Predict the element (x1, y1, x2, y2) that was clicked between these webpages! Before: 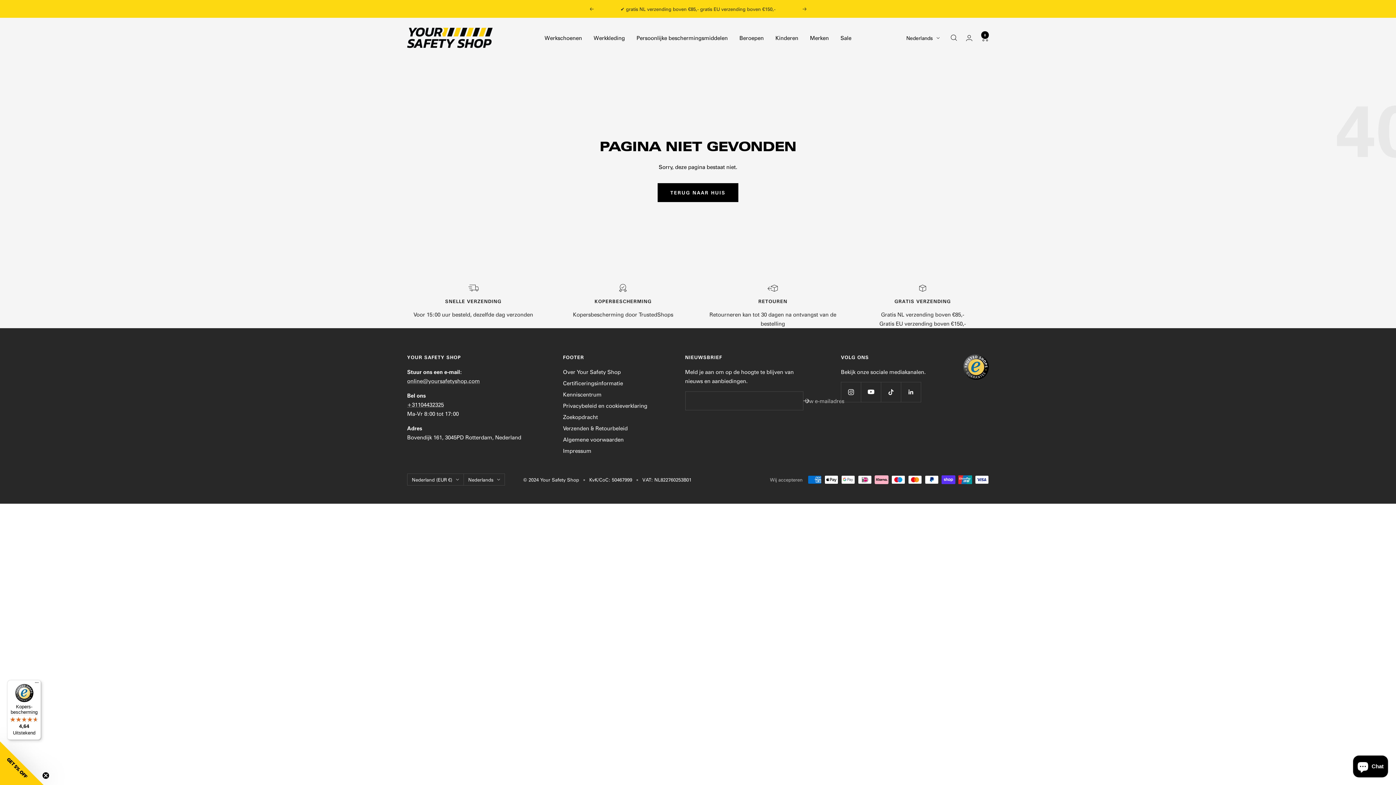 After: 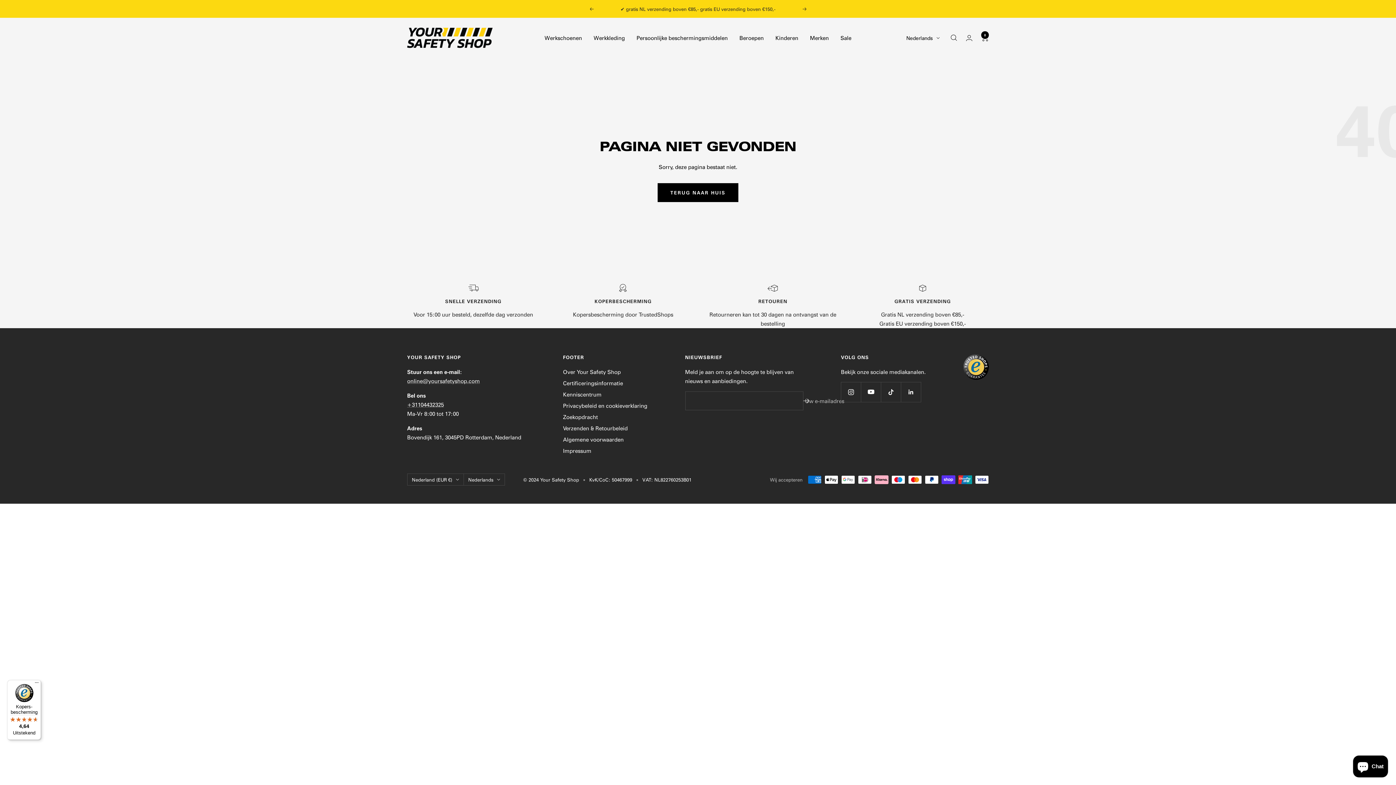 Action: label: Close teaser bbox: (42, 772, 49, 779)